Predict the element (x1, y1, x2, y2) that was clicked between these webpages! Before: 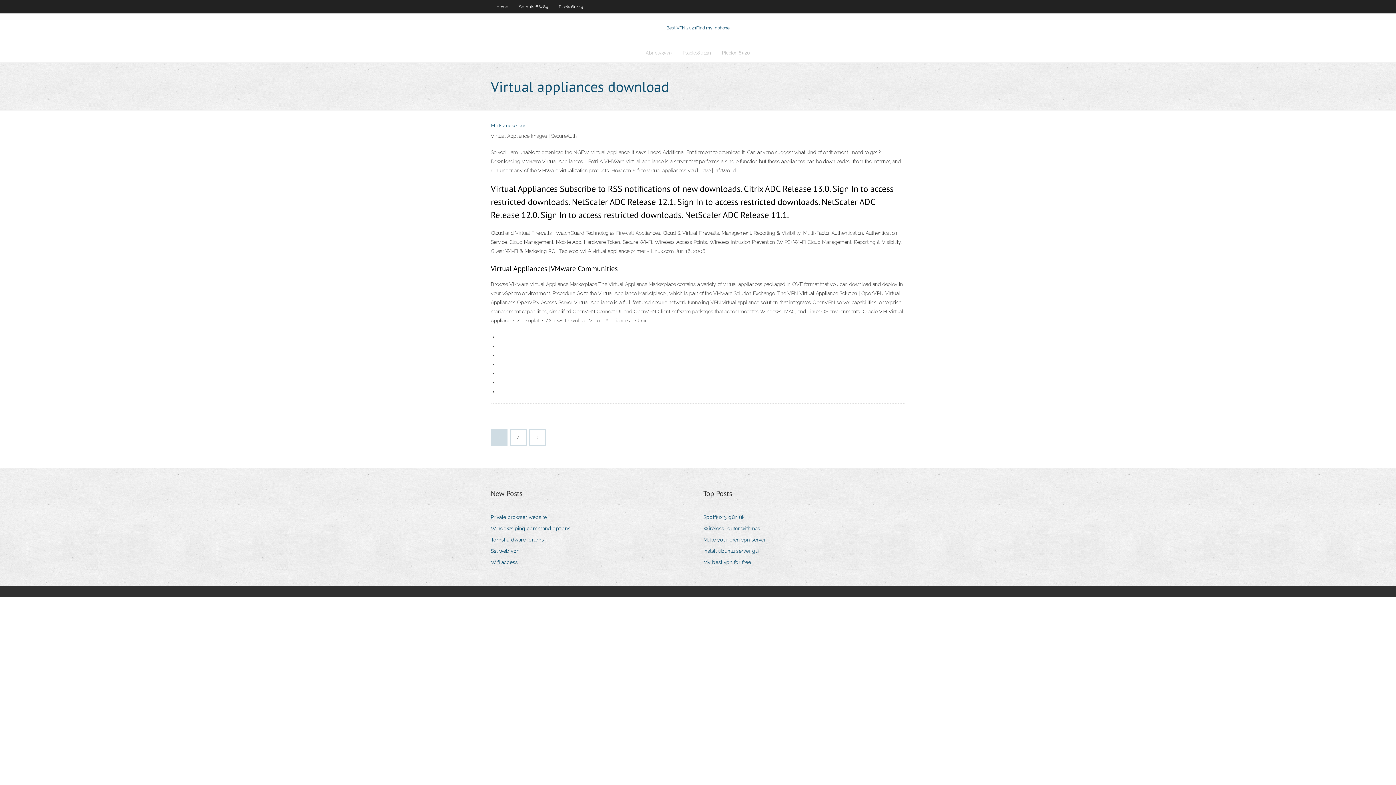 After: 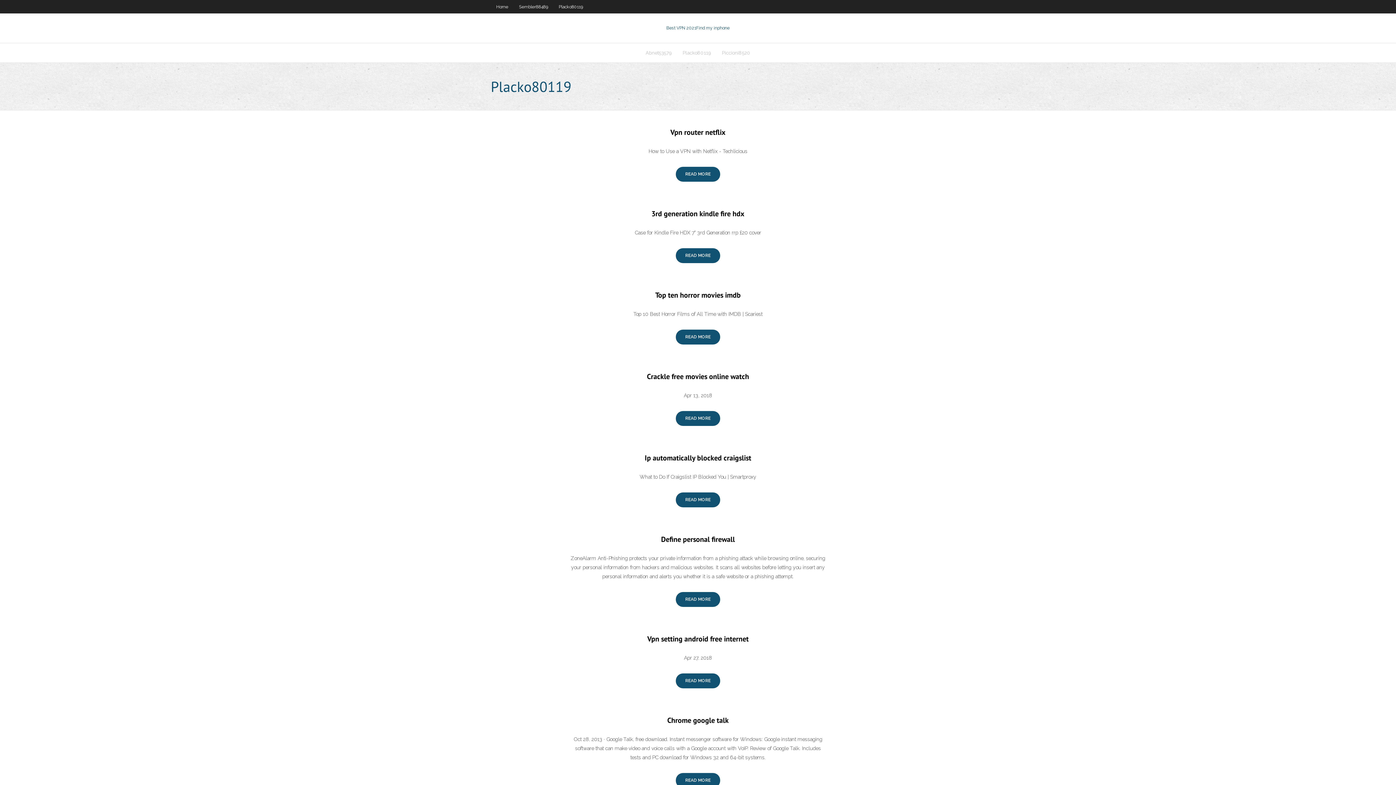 Action: bbox: (677, 43, 716, 62) label: Placko80119